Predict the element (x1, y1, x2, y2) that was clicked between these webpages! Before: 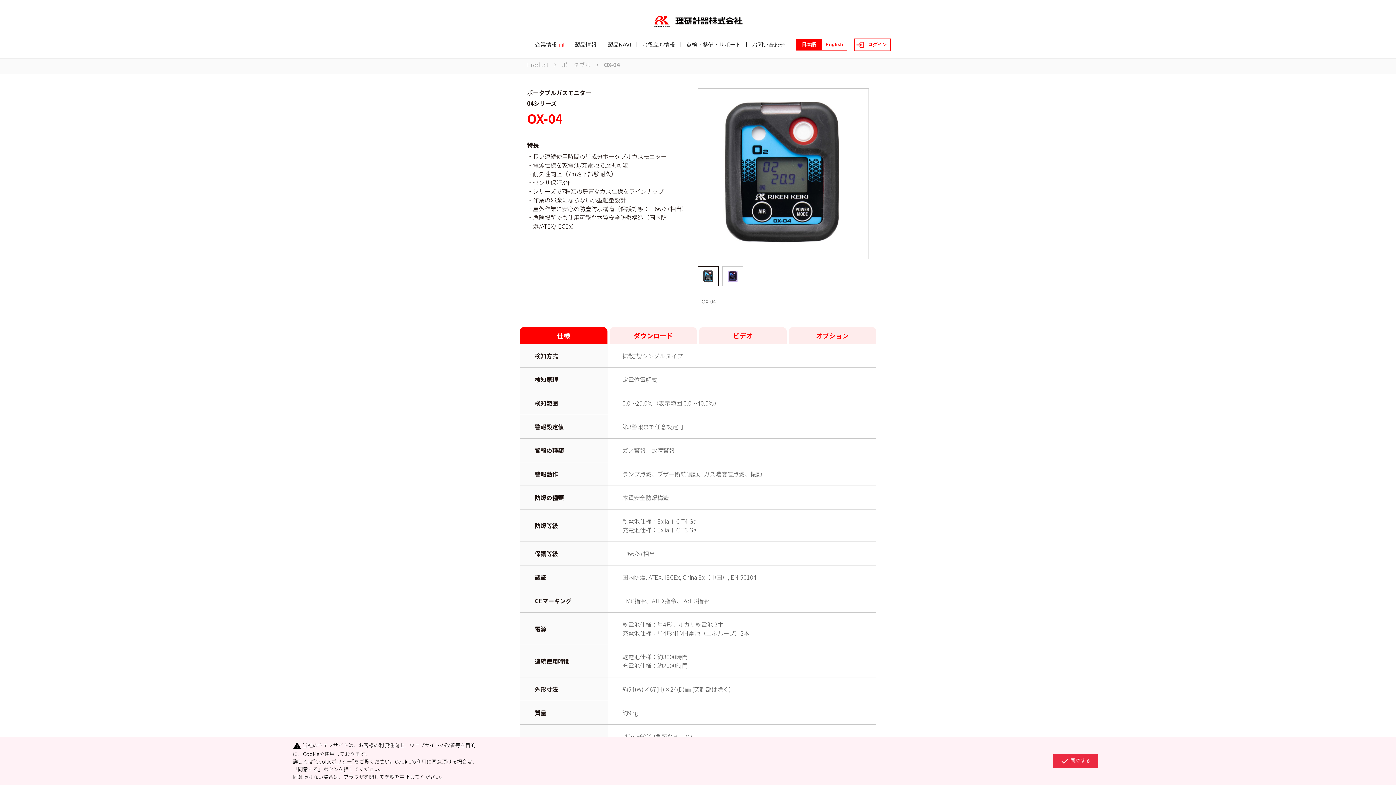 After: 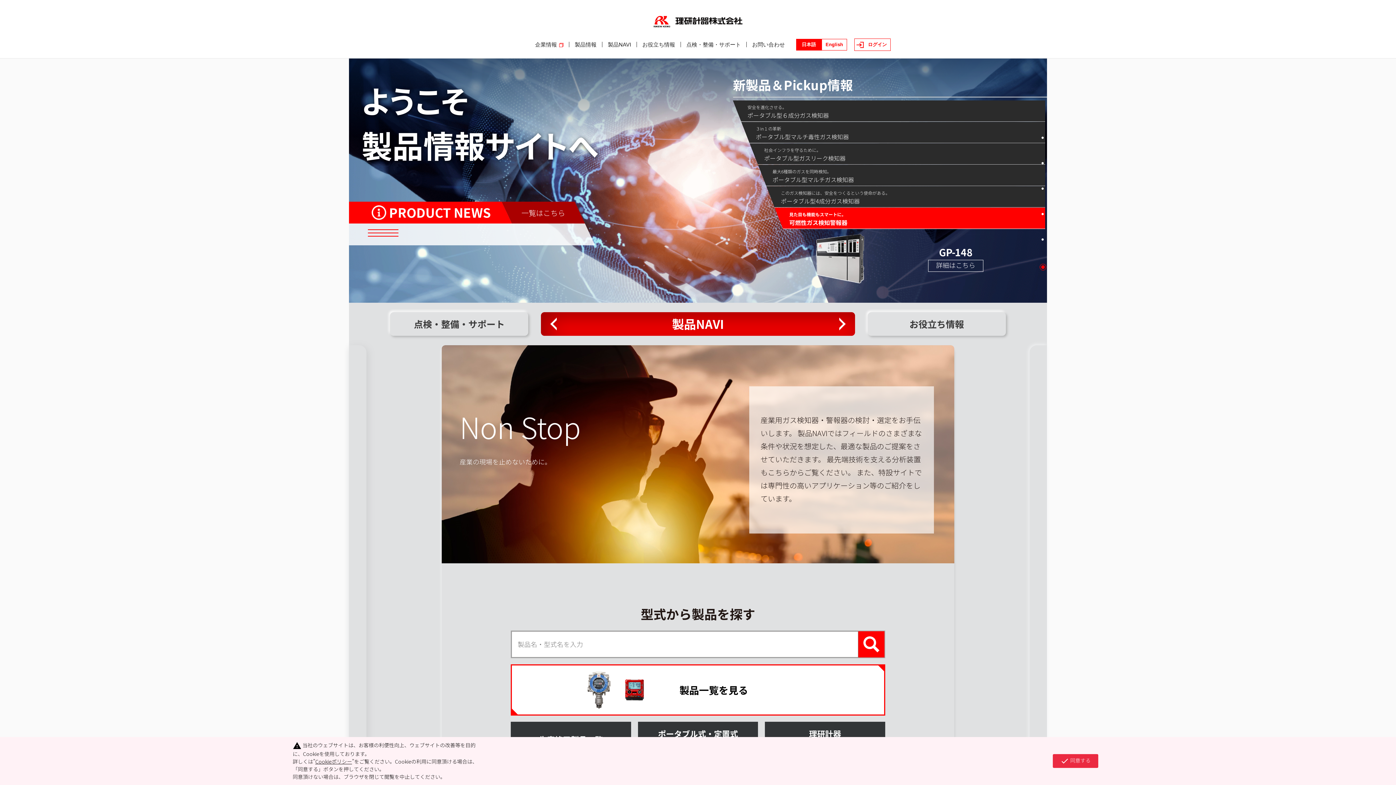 Action: bbox: (602, 41, 636, 47) label: 製品NAVI